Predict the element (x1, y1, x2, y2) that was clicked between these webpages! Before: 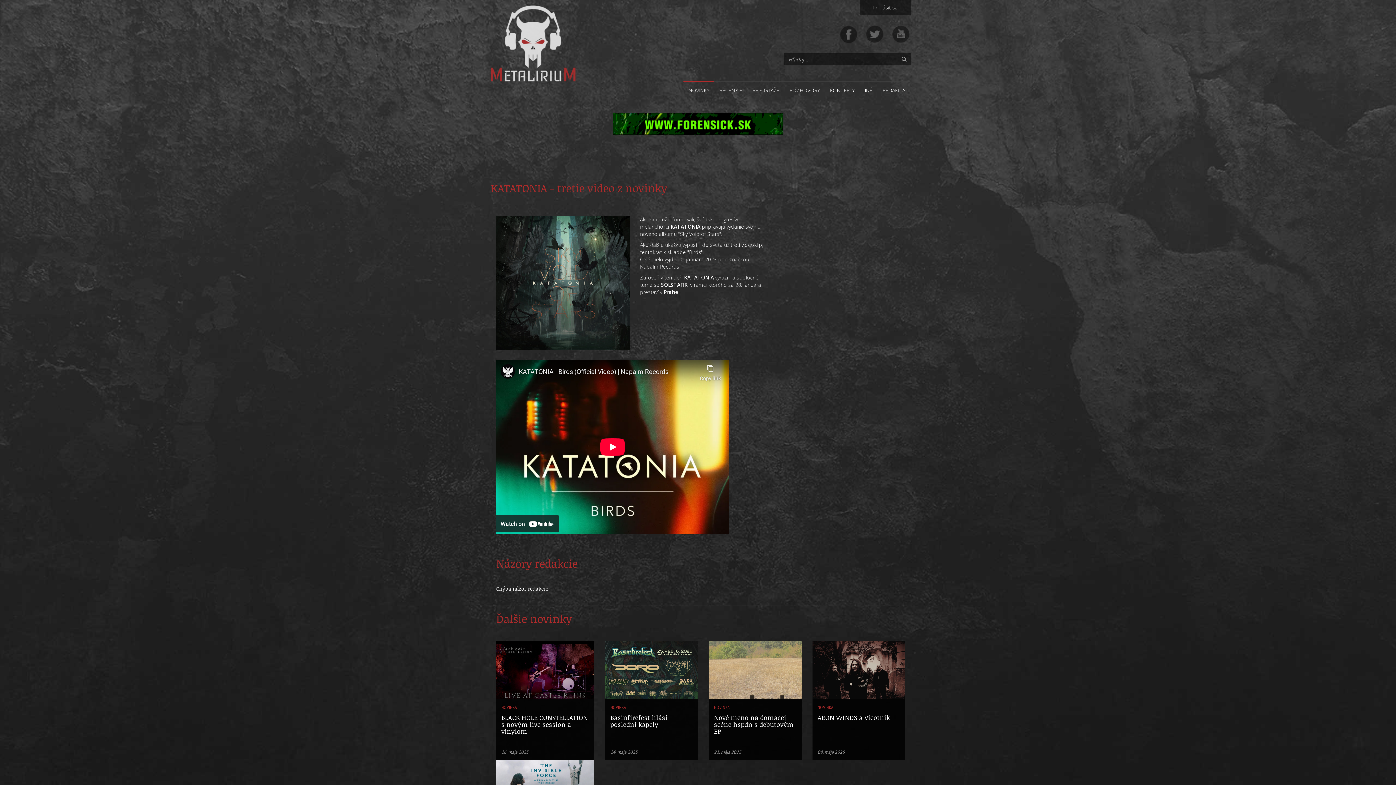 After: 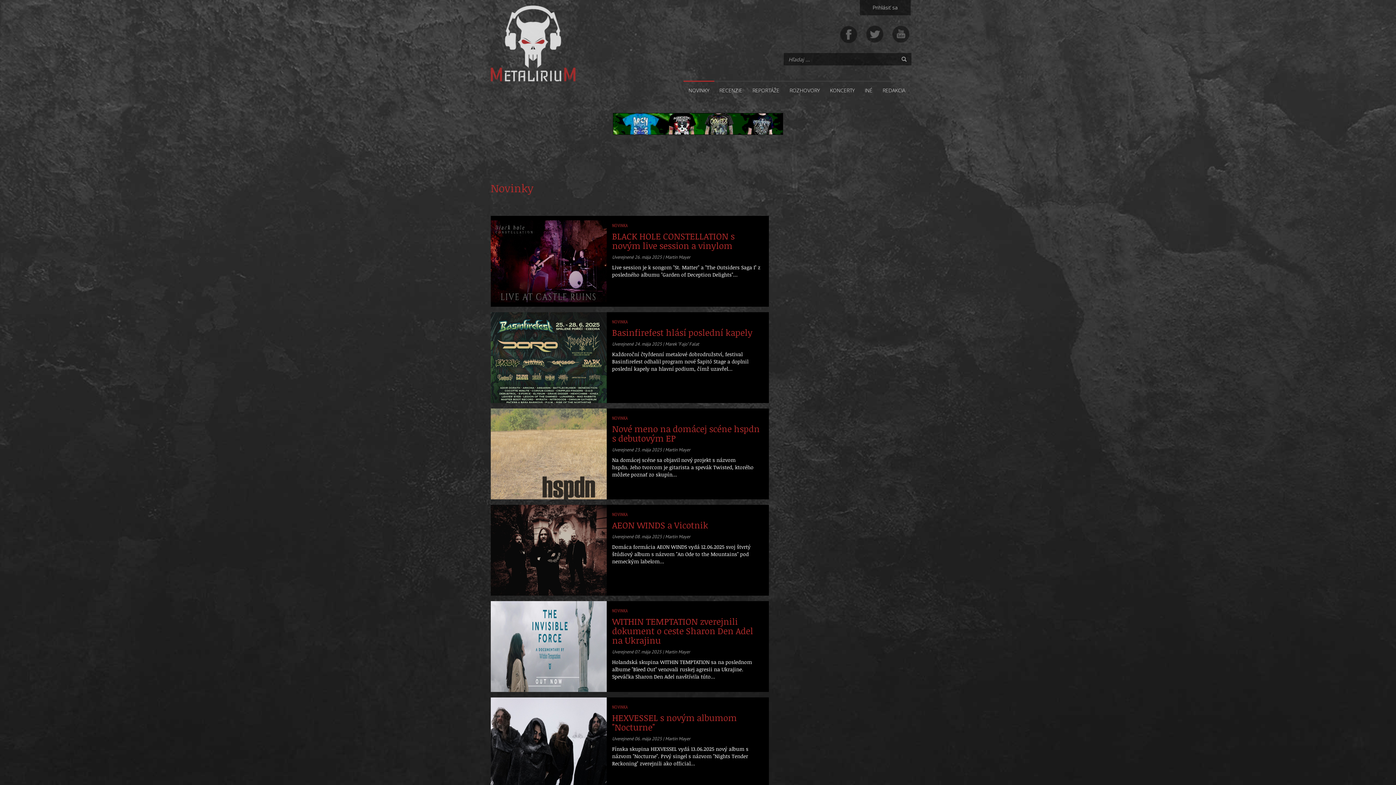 Action: bbox: (683, 80, 714, 99) label: NOVINKY